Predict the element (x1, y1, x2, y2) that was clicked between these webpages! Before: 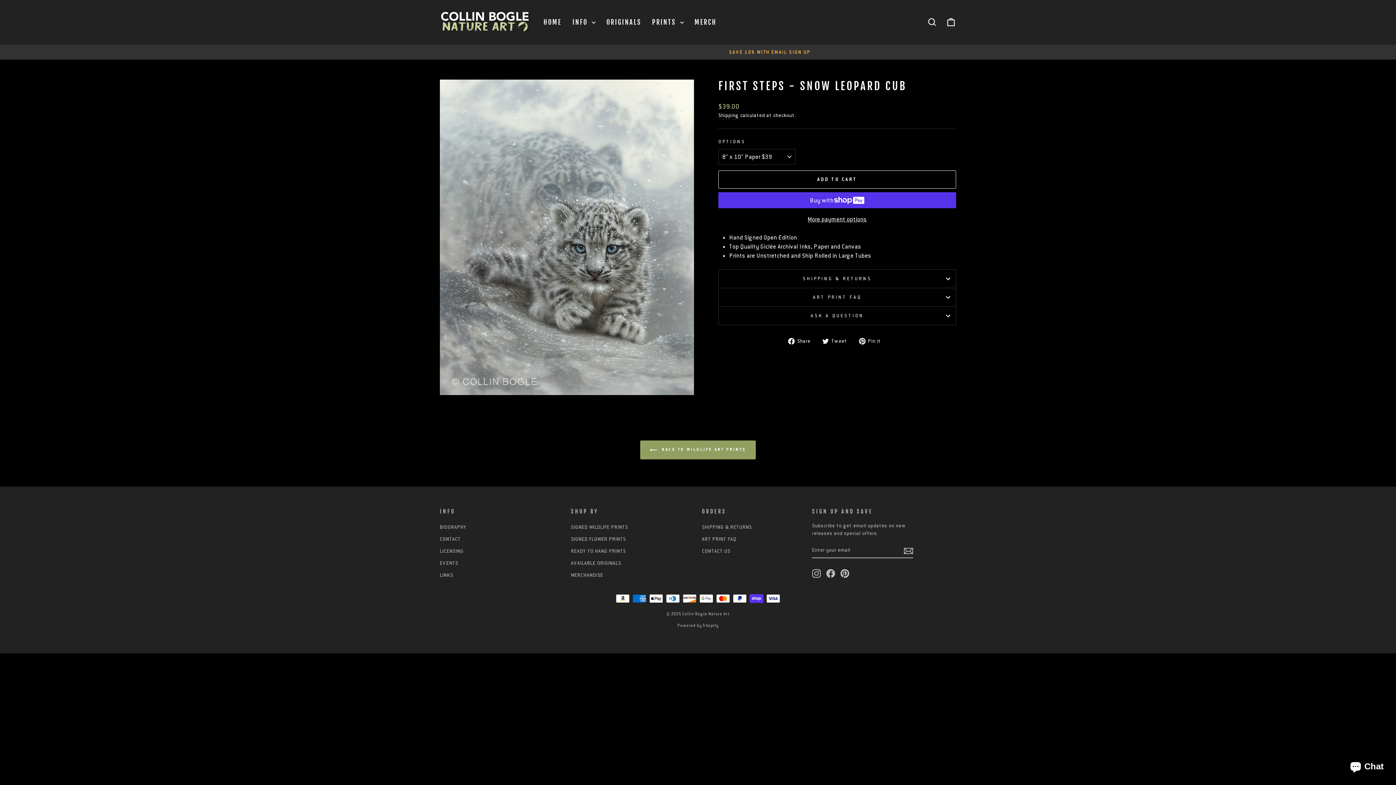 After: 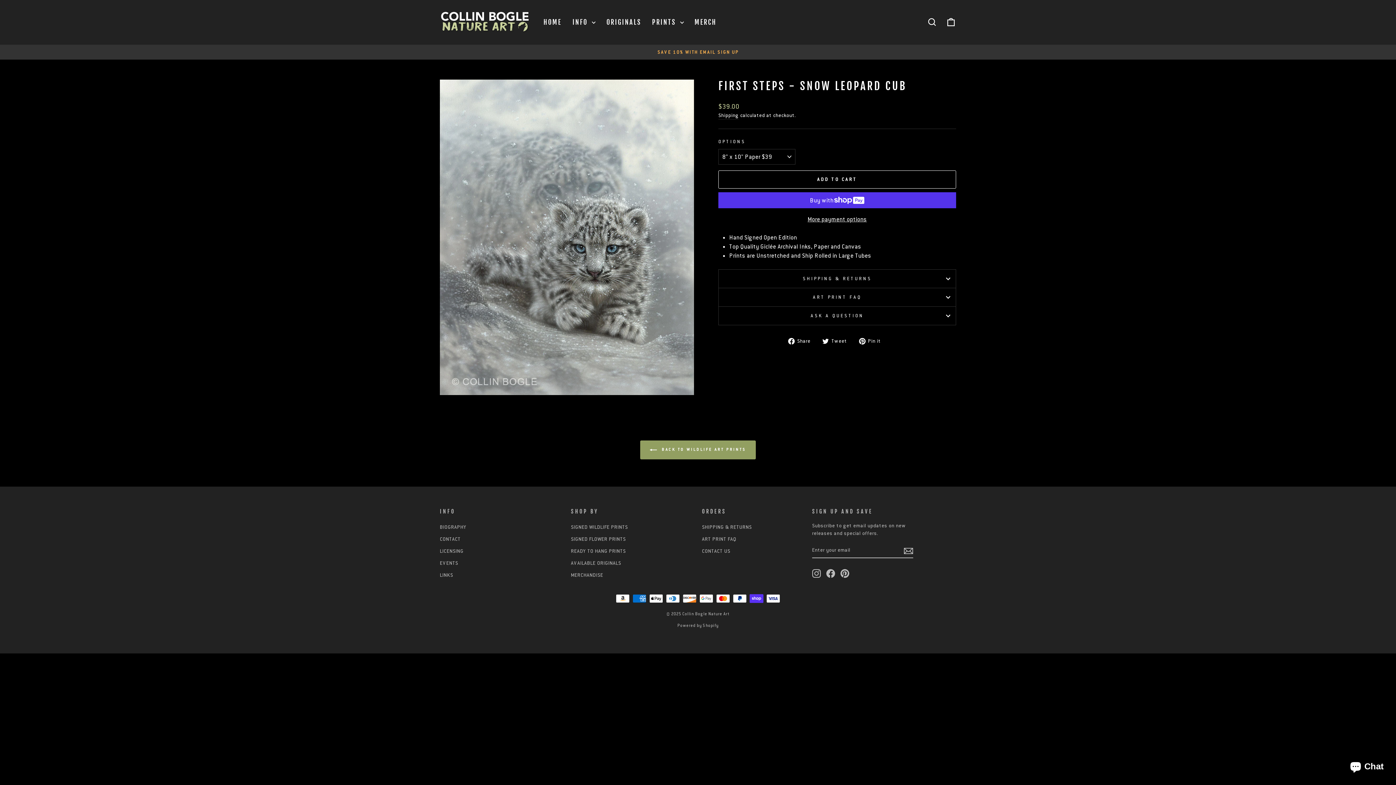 Action: label:  Tweet
Tweet on Twitter bbox: (822, 336, 852, 345)